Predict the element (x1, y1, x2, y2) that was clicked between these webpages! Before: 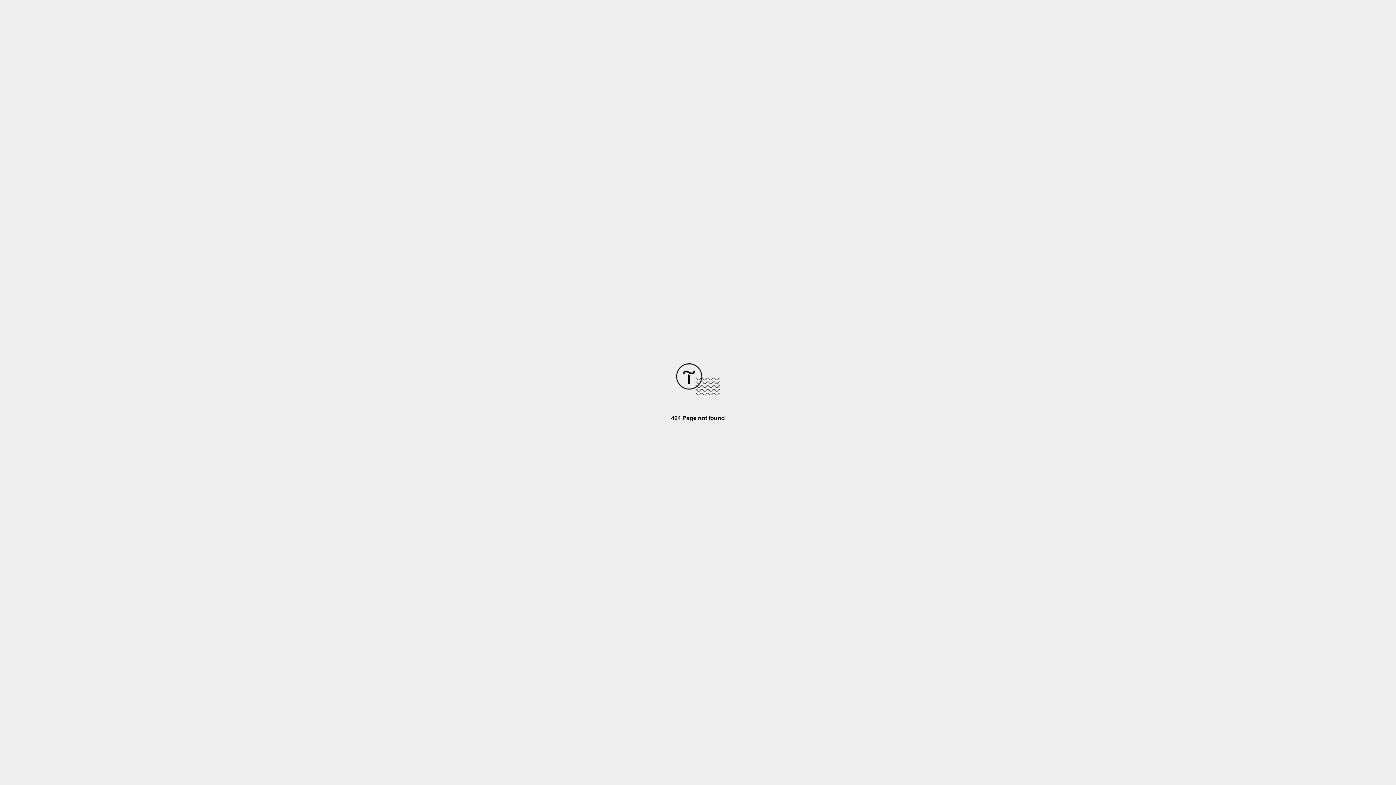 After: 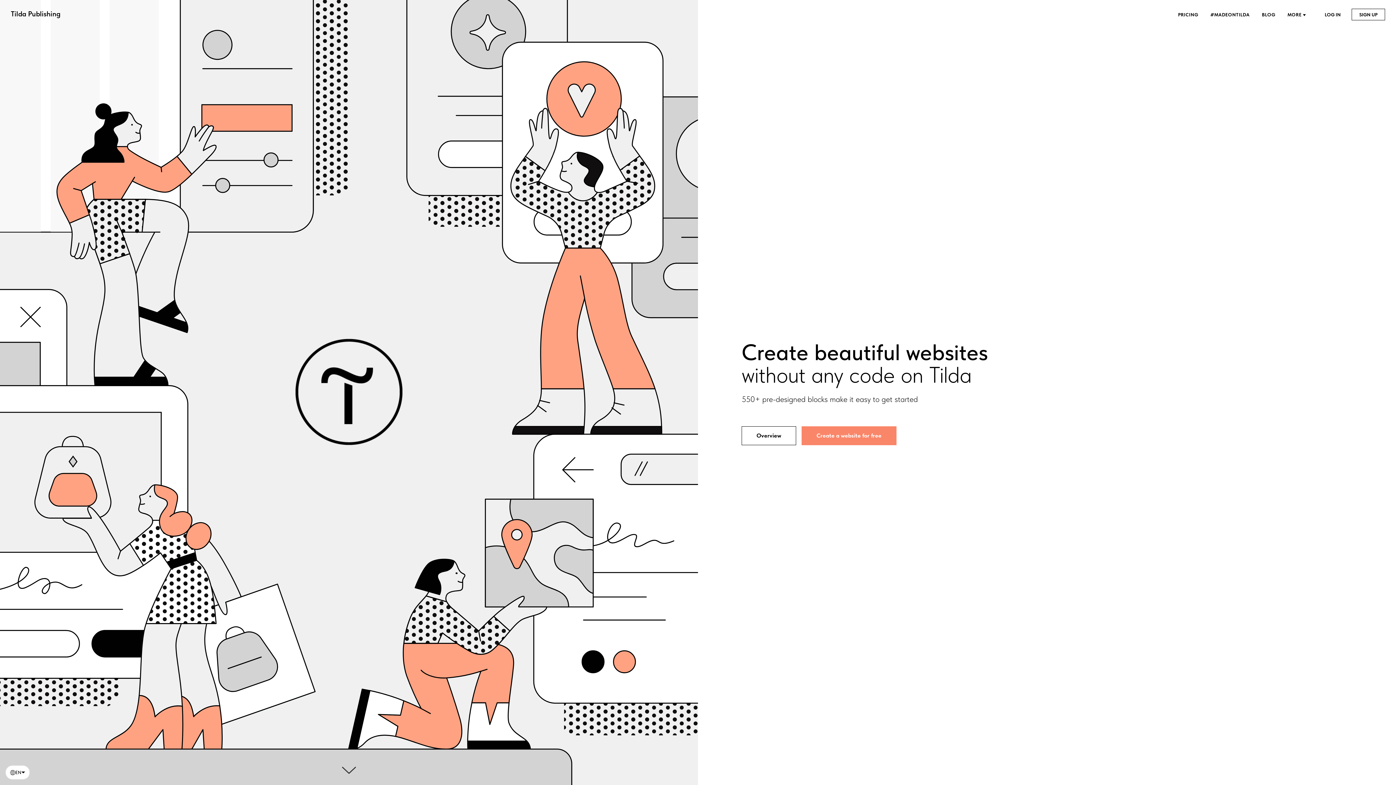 Action: bbox: (676, 390, 720, 396)